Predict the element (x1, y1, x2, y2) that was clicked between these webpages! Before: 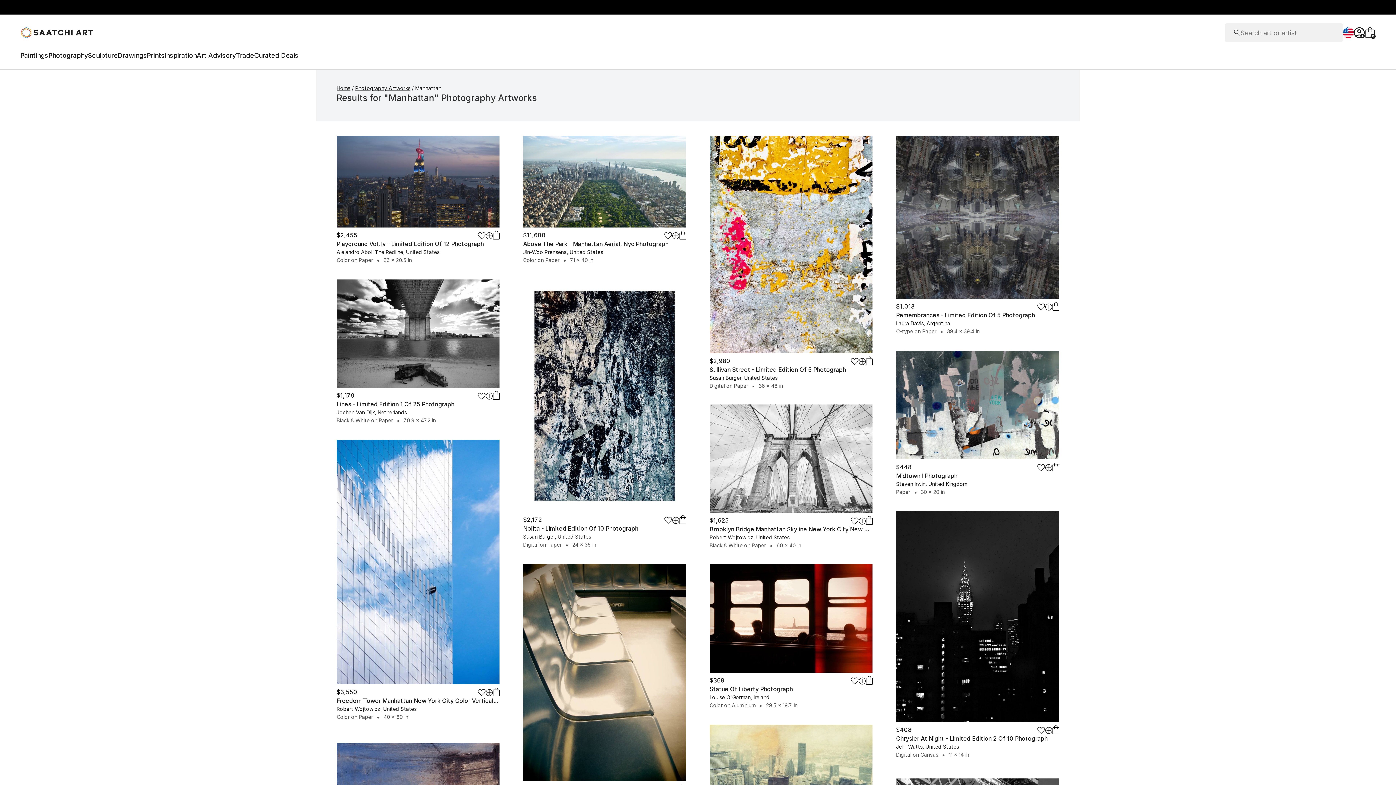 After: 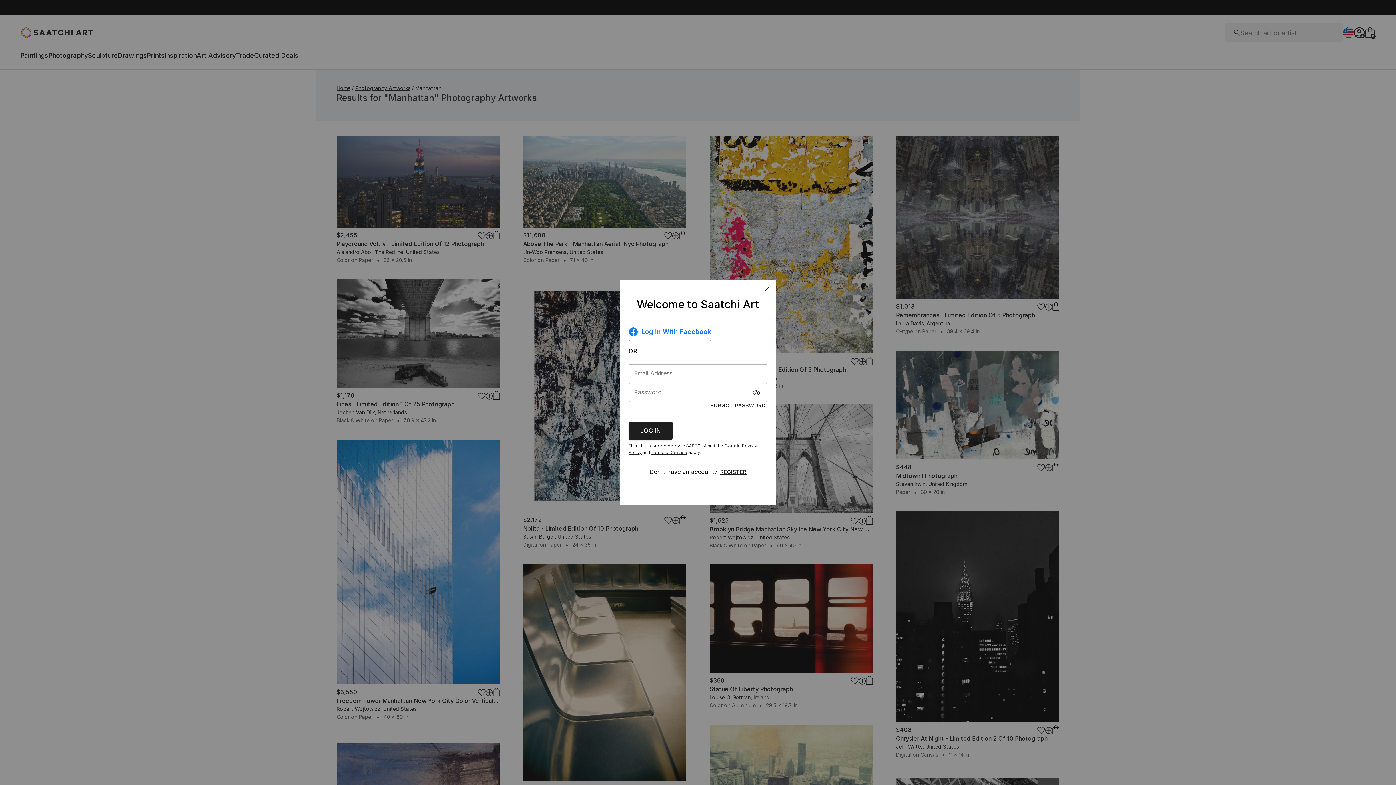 Action: bbox: (1037, 727, 1045, 734)